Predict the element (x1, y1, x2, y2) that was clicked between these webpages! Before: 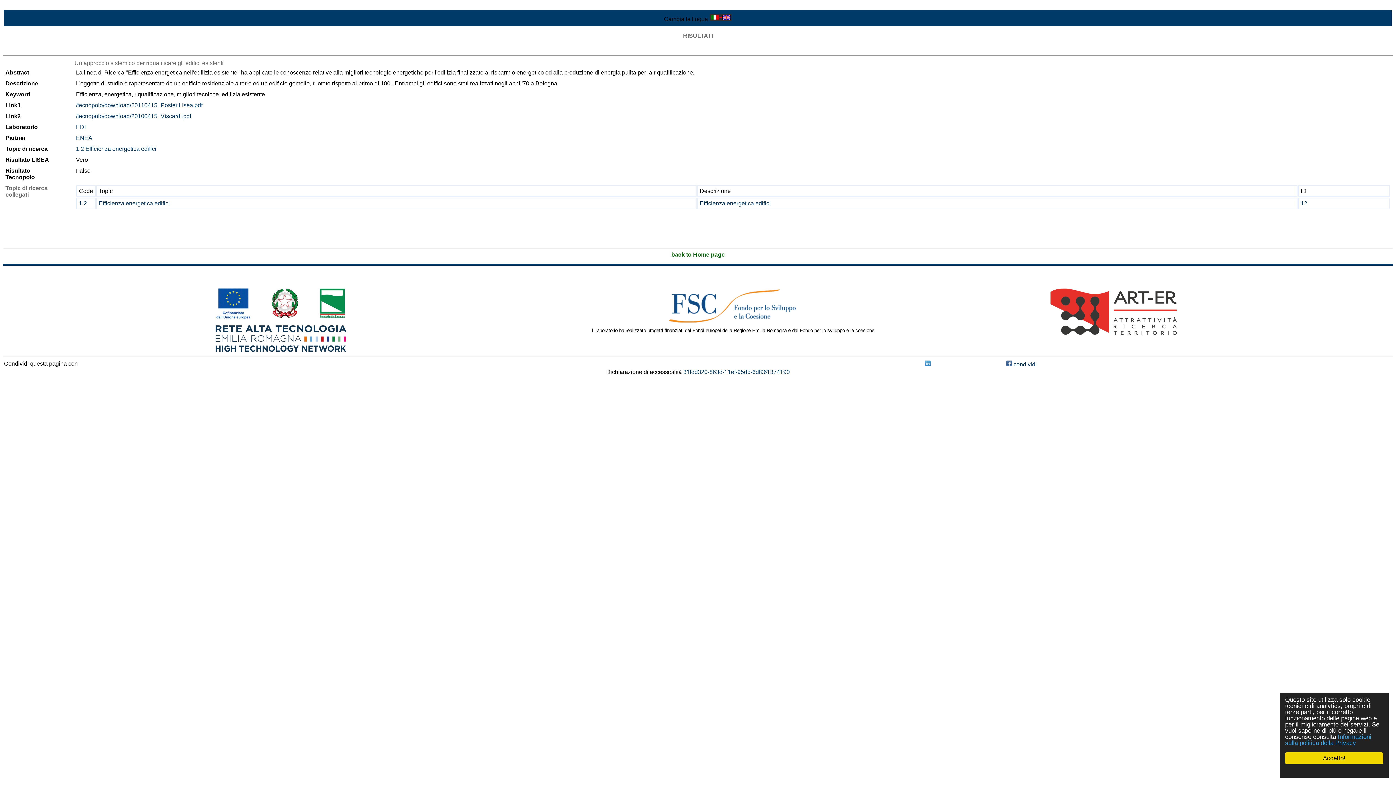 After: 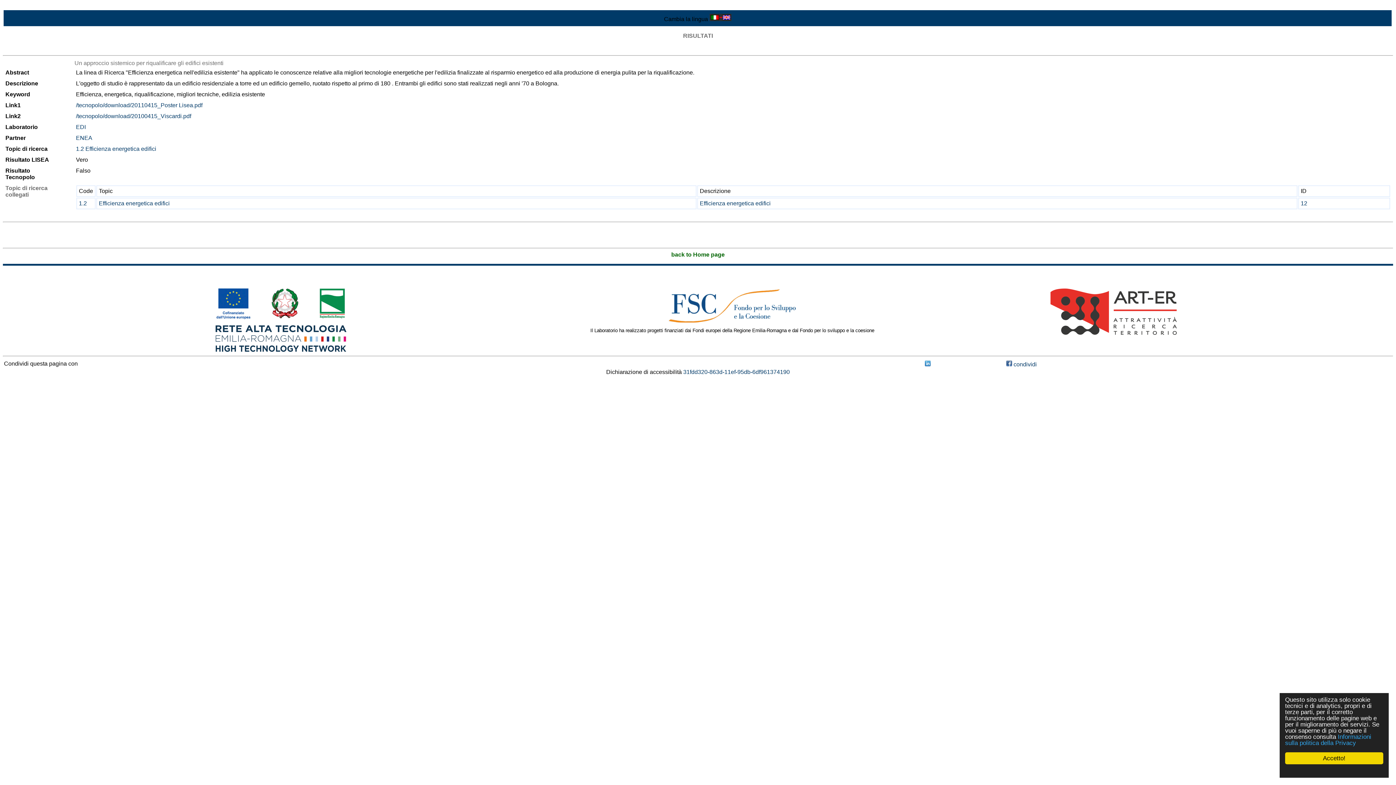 Action: label: Vai al contenuto bbox: (2, 2, 44, 9)